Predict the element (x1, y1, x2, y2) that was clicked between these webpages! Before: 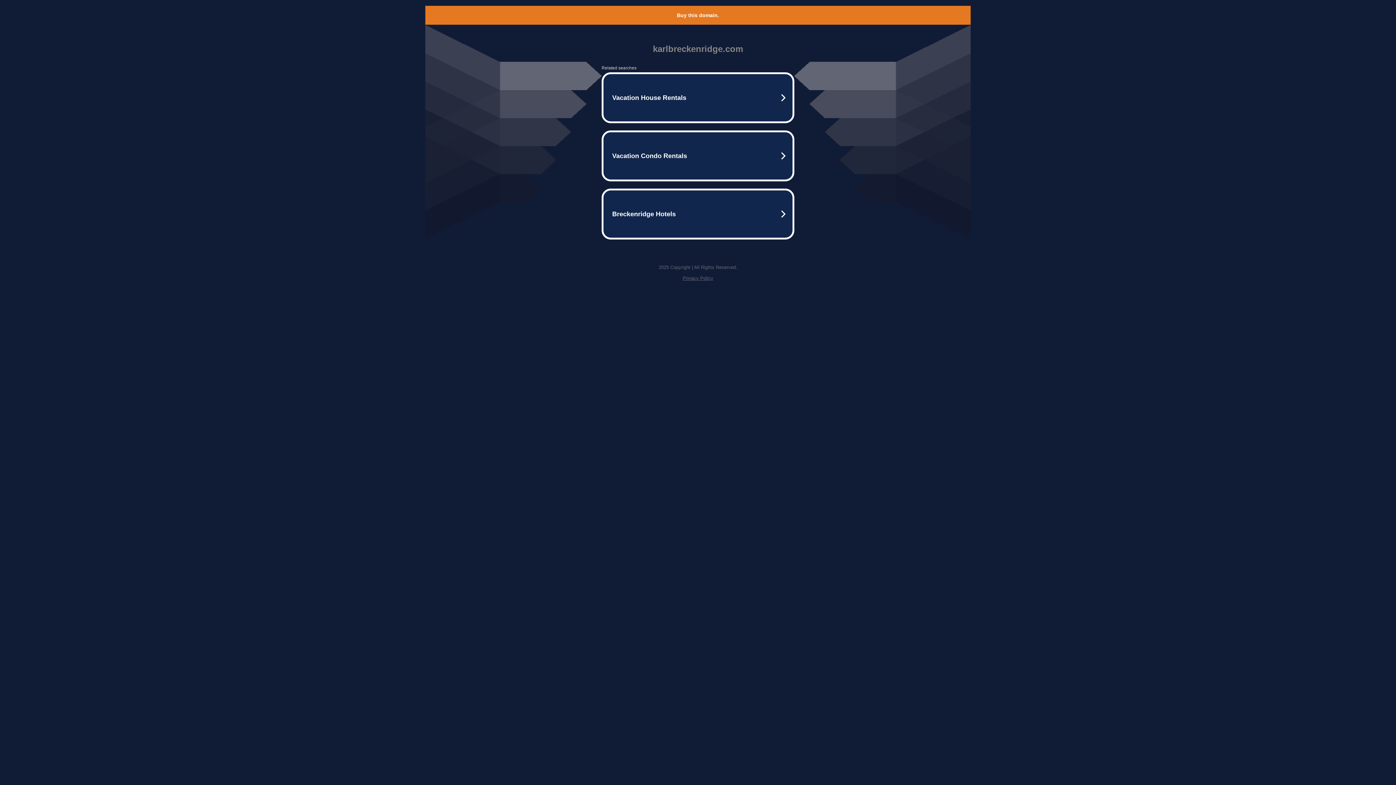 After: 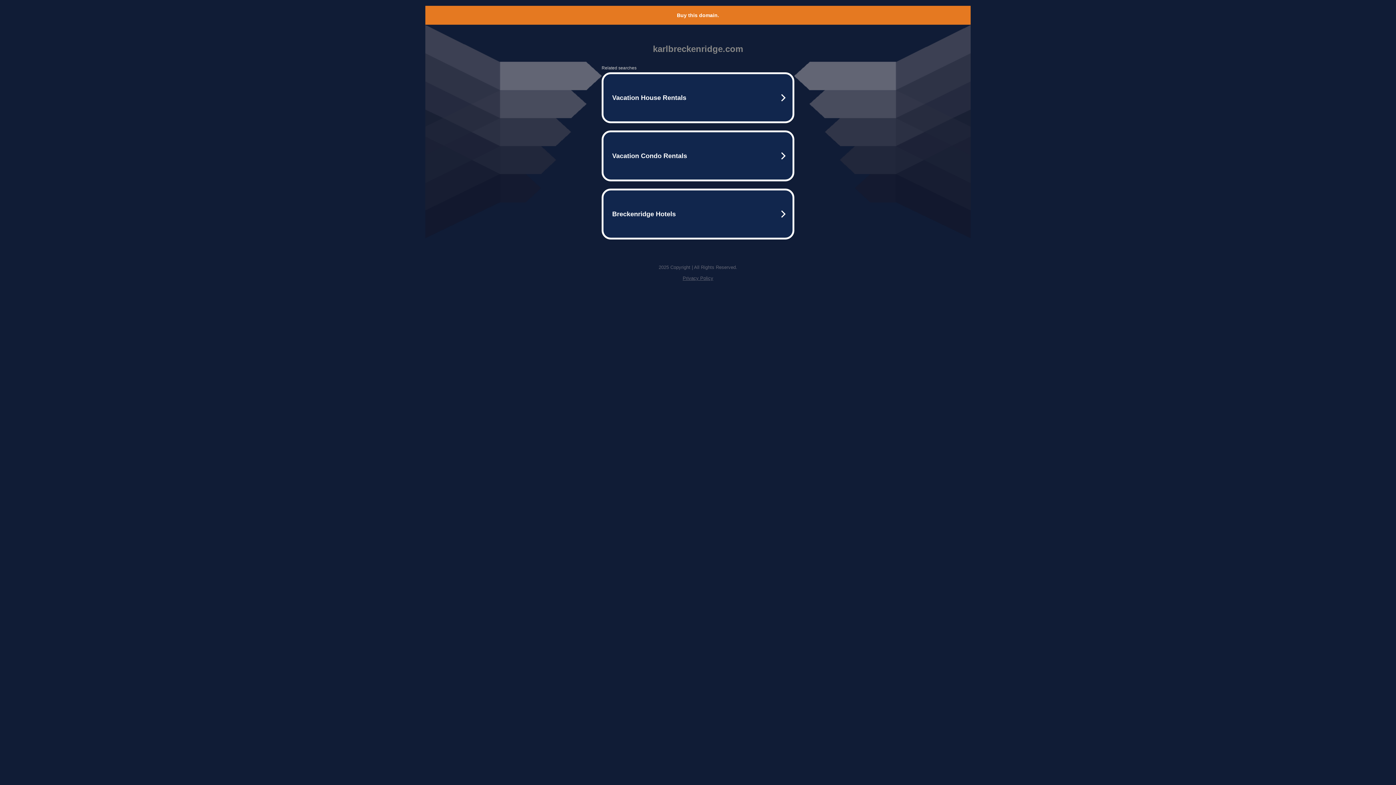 Action: bbox: (682, 275, 713, 281) label: Privacy Policy